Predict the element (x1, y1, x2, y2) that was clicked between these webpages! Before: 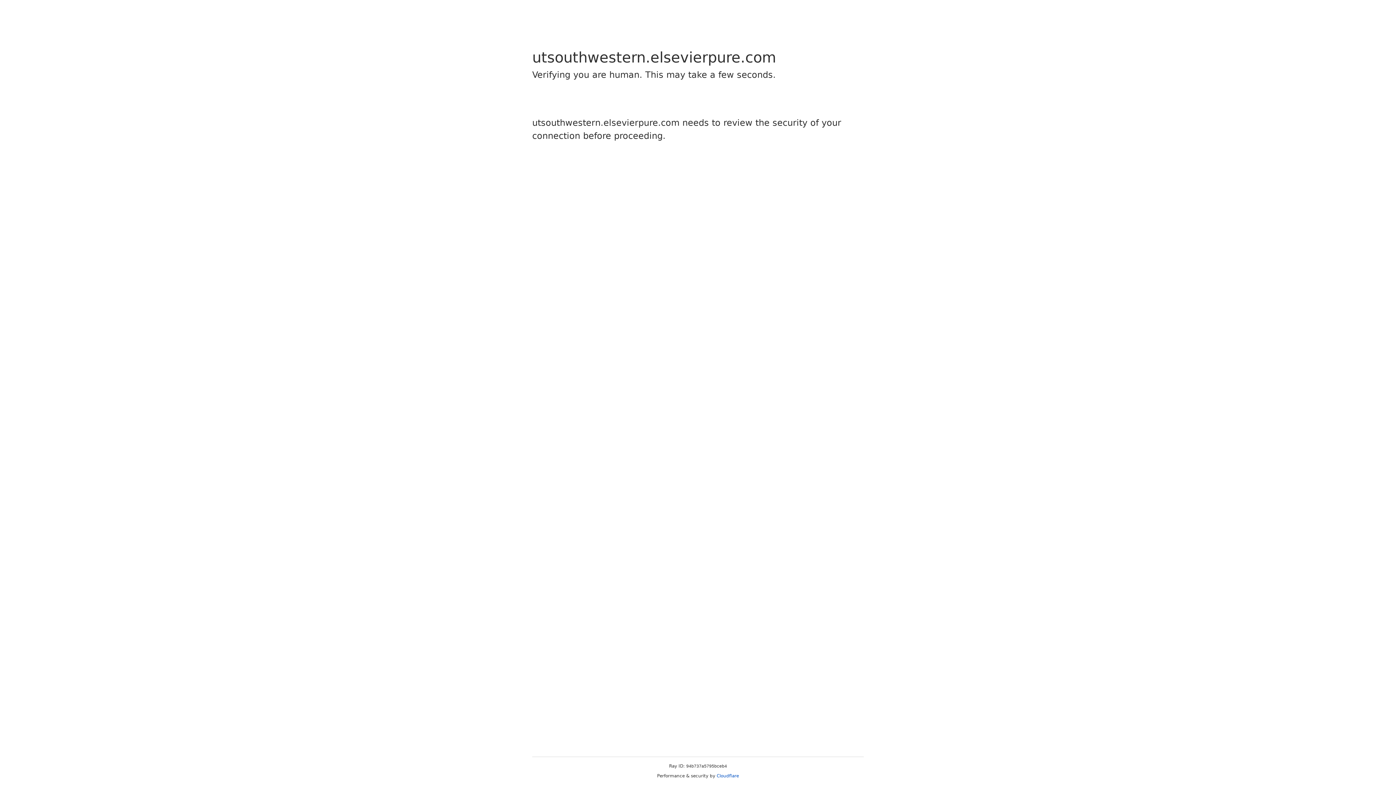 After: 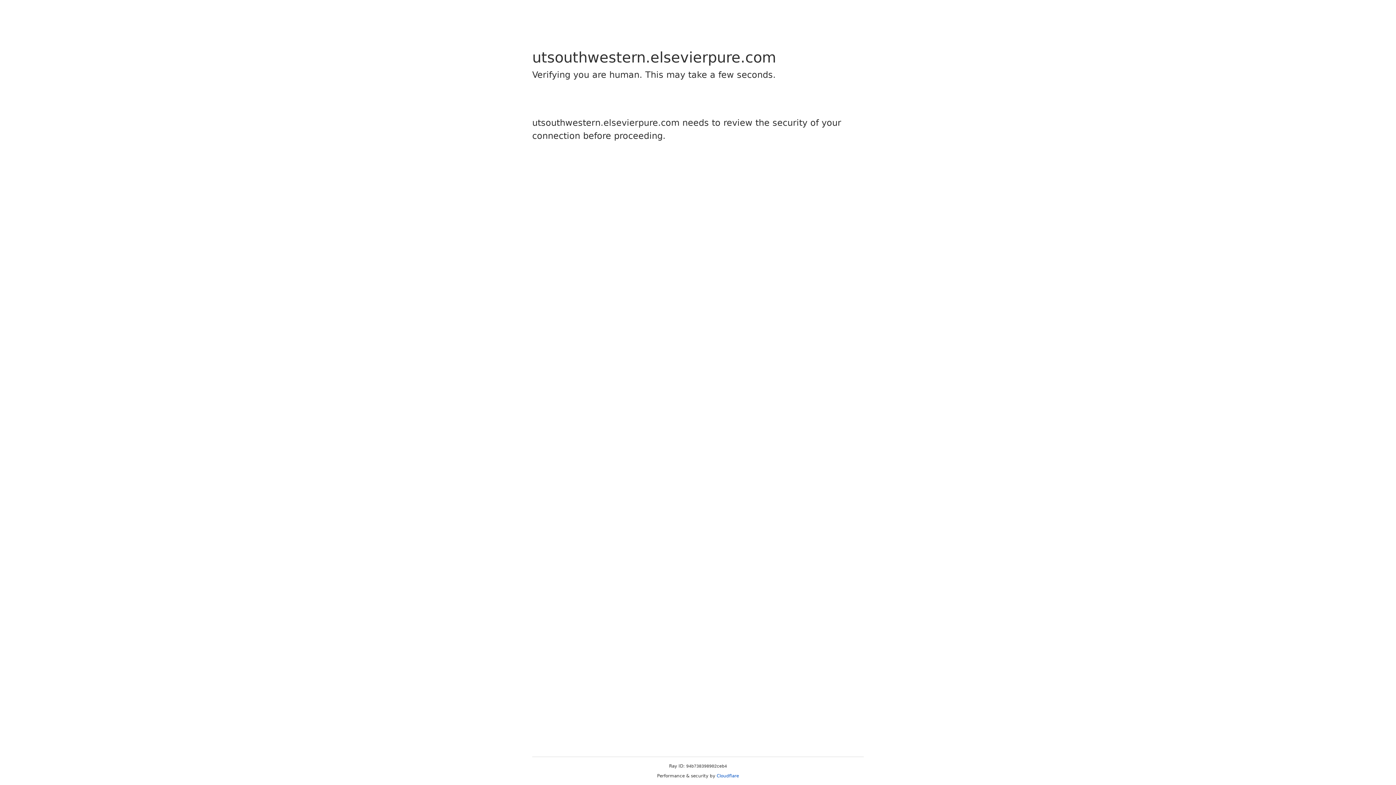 Action: label: Cloudflare bbox: (716, 773, 739, 778)